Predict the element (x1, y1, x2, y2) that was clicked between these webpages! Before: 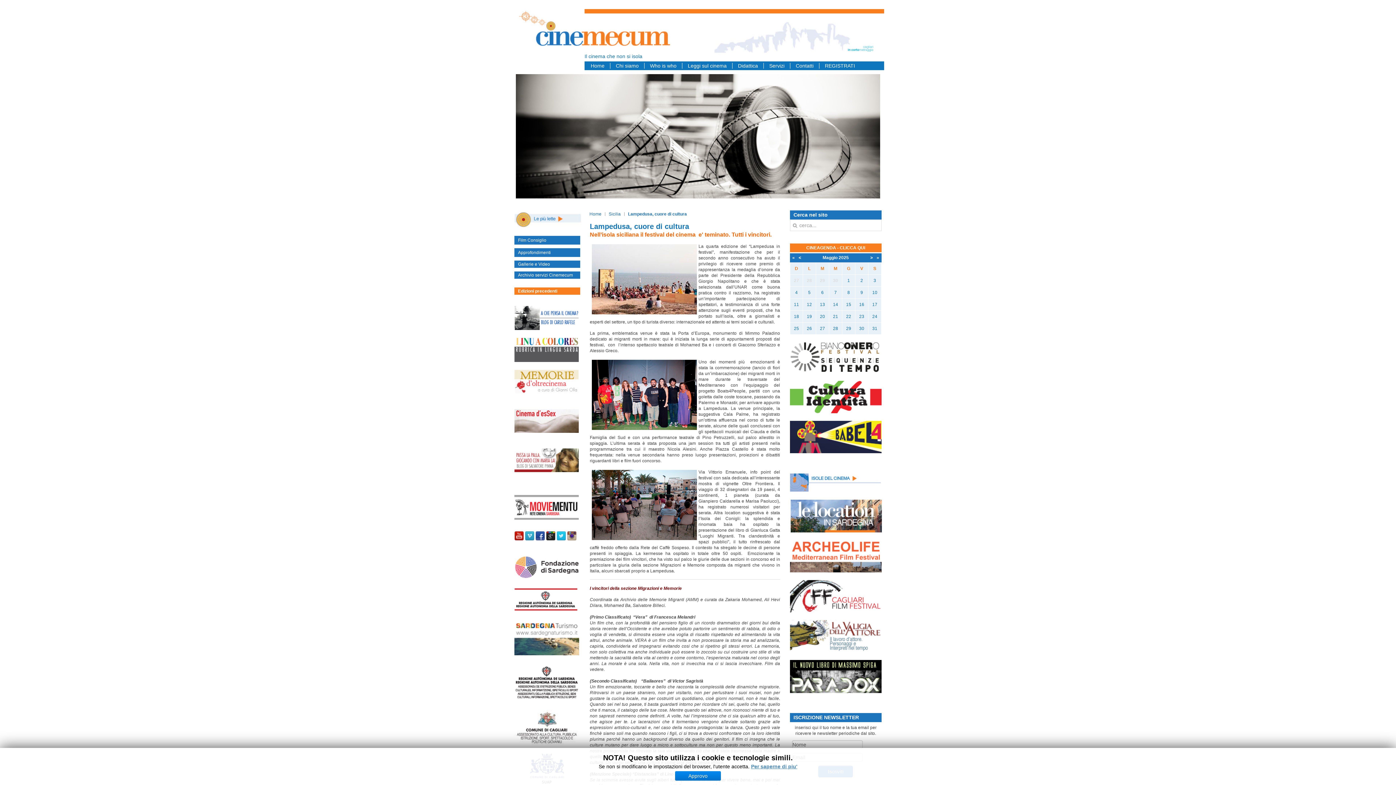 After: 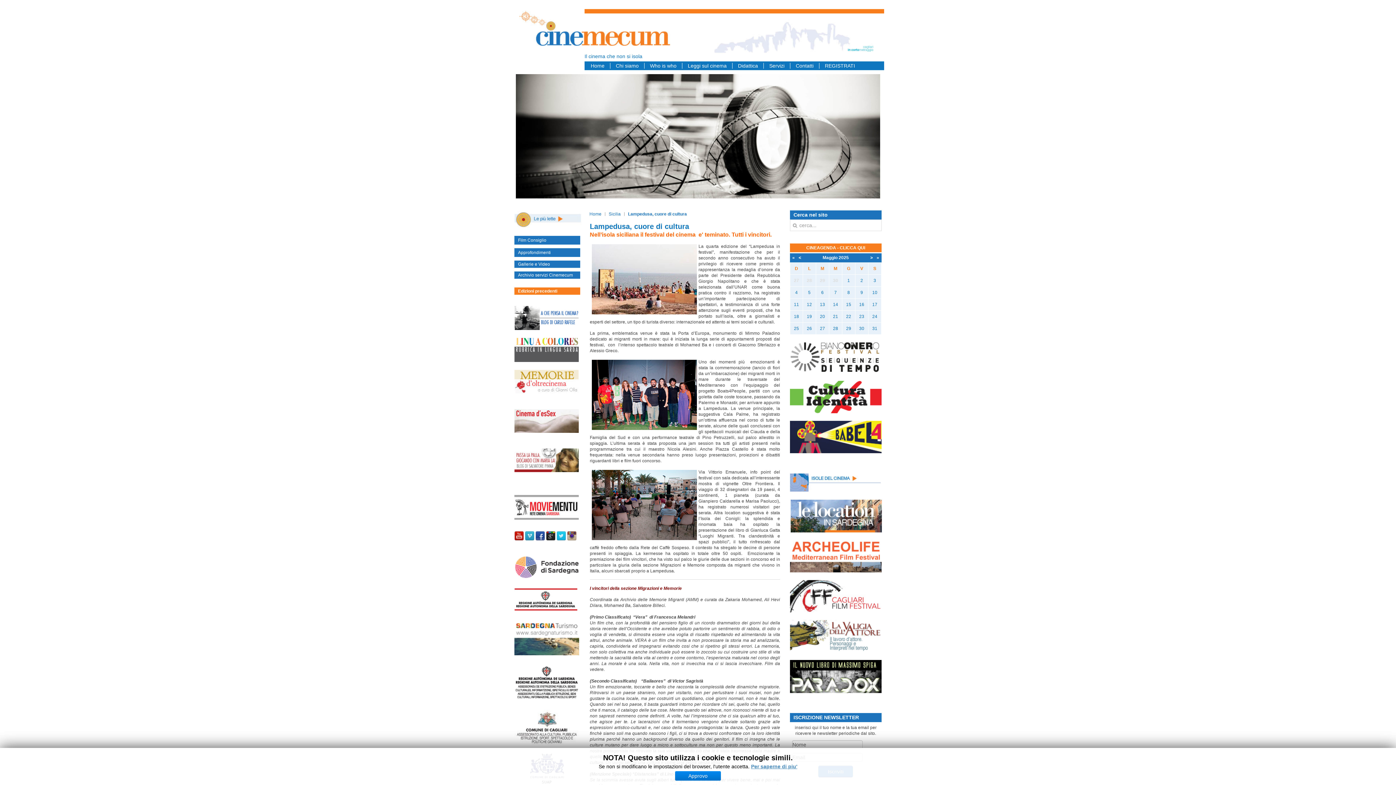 Action: bbox: (556, 537, 566, 542)